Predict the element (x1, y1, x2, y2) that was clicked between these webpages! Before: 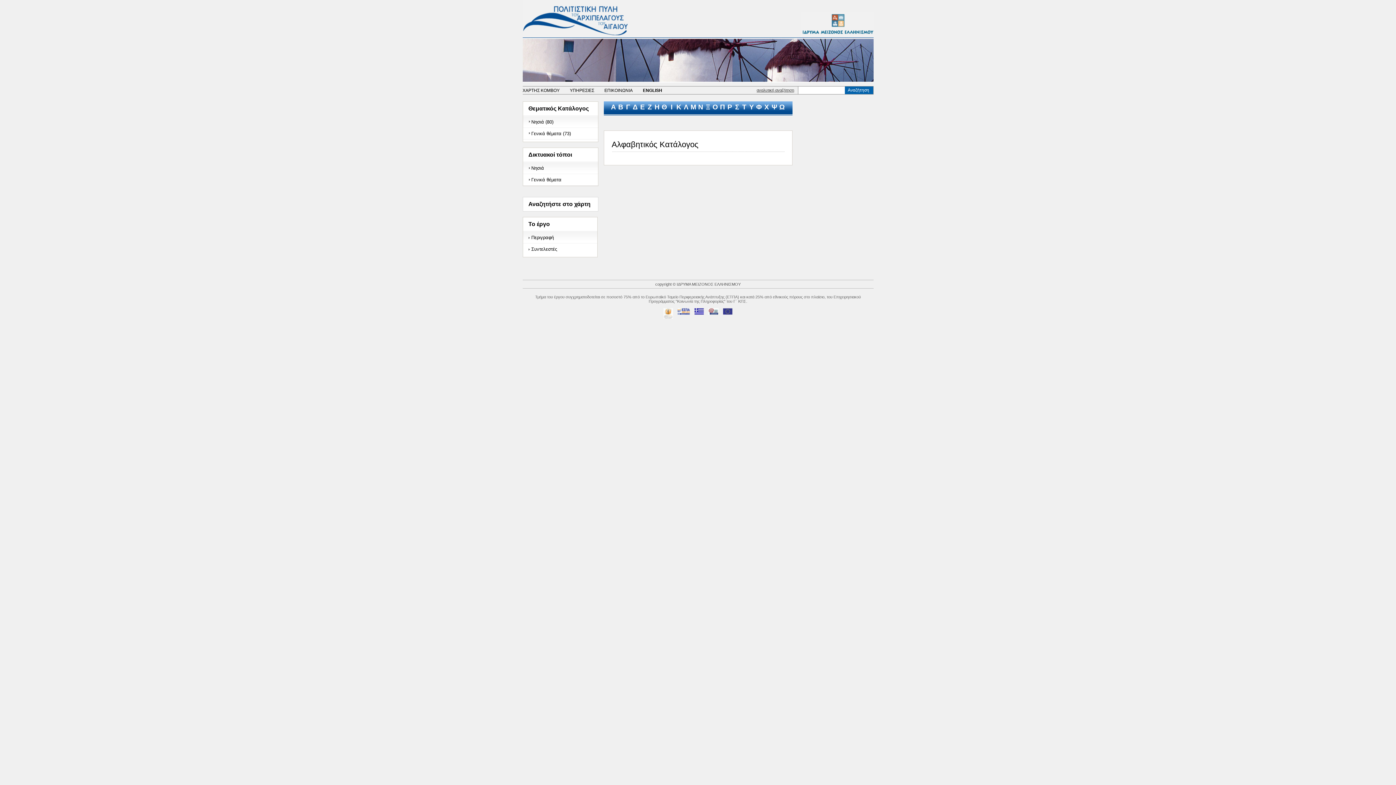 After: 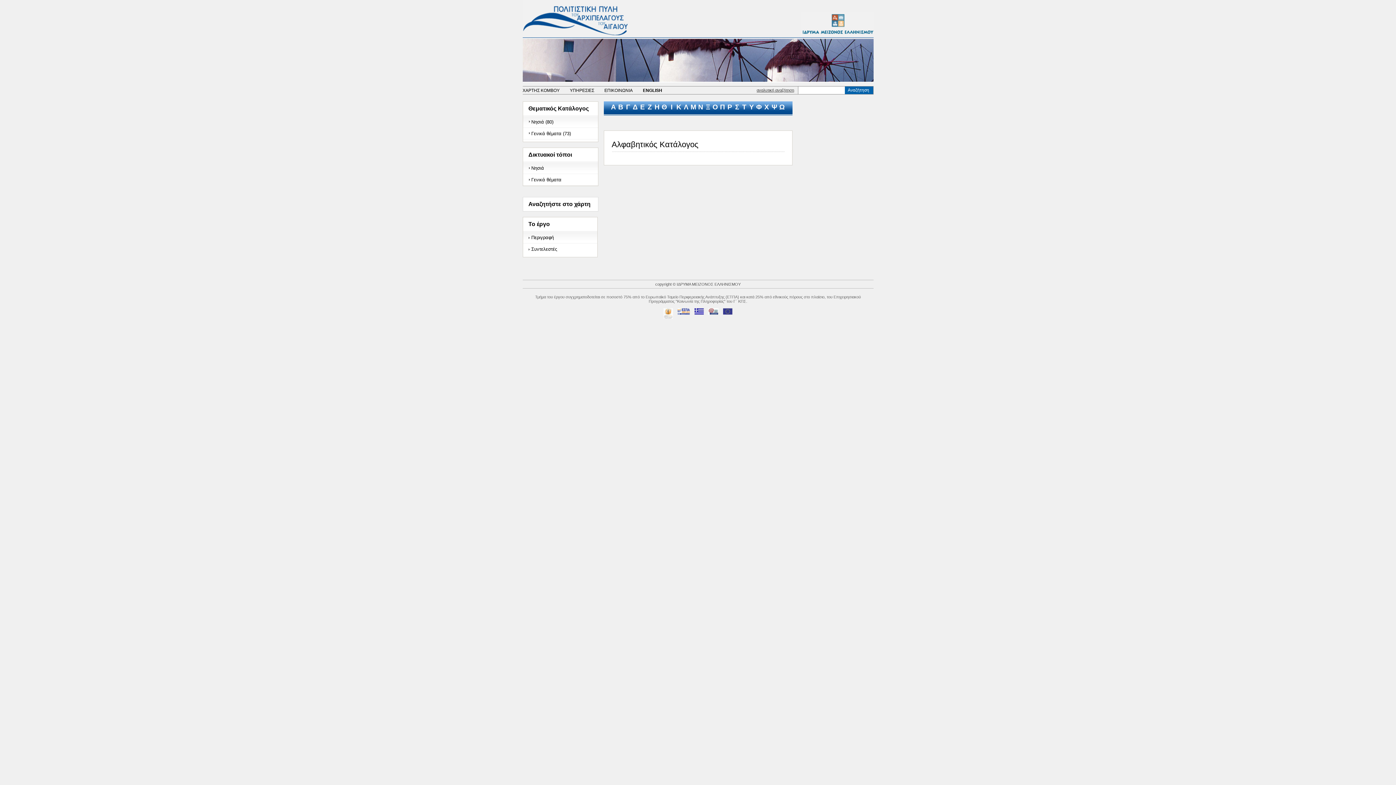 Action: bbox: (677, 309, 690, 316)